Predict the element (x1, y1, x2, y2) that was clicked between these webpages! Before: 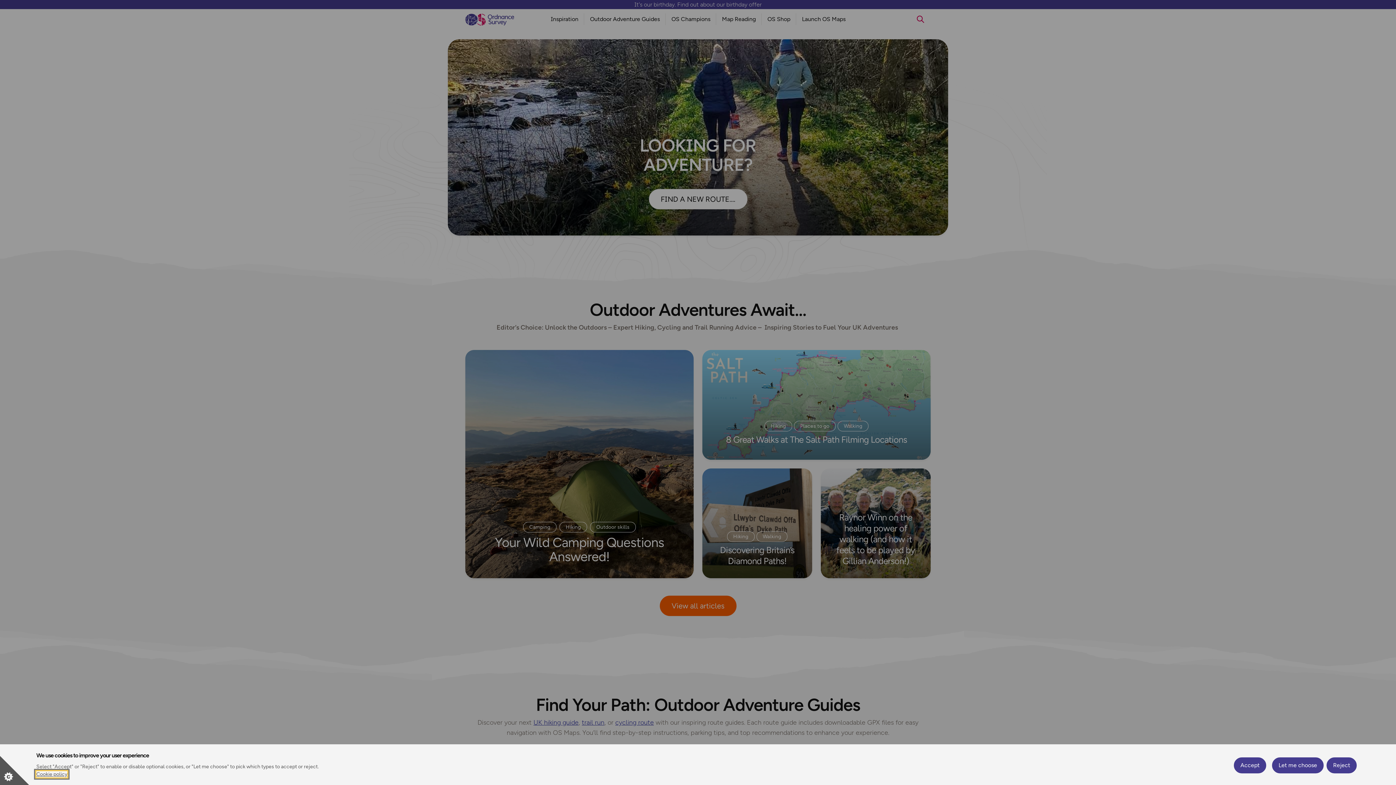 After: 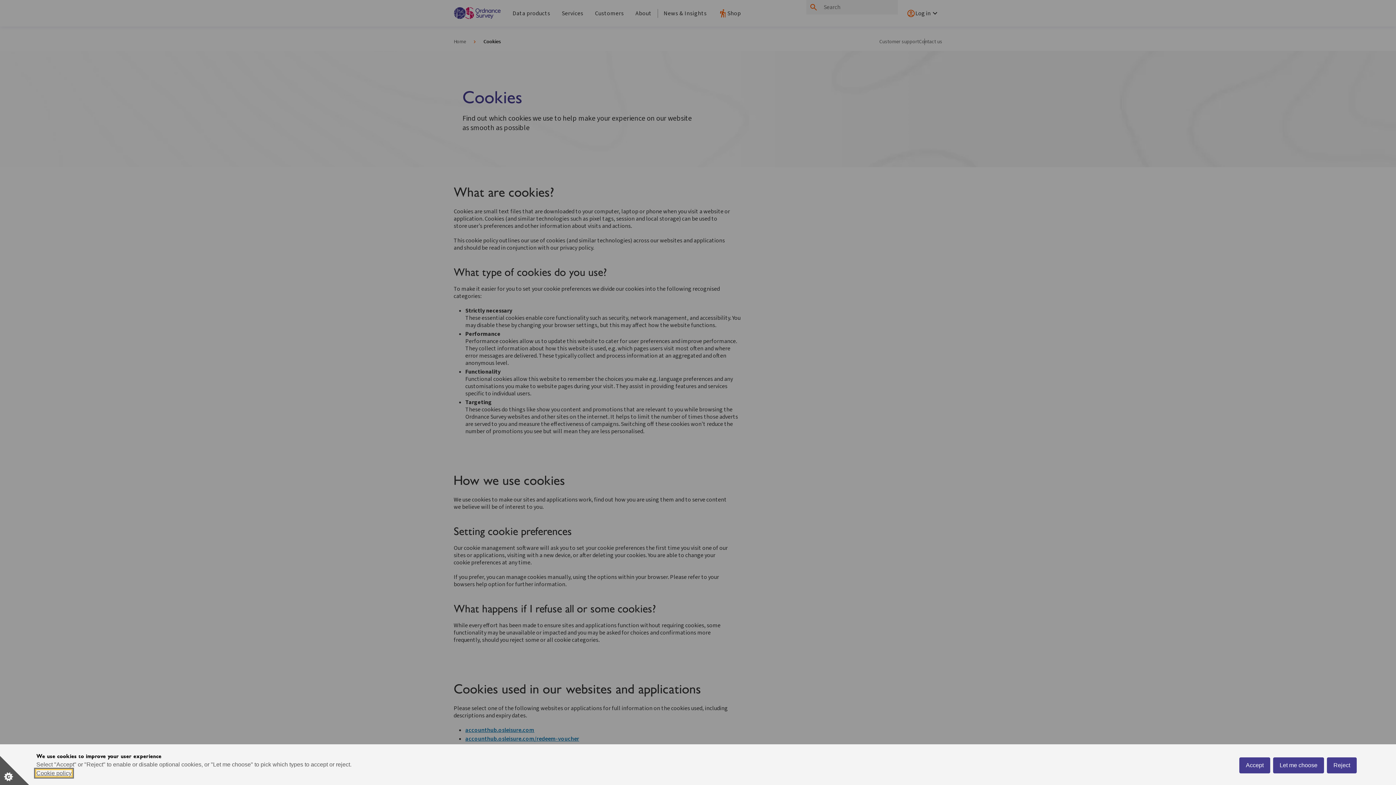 Action: label: Cookie policy bbox: (36, 771, 67, 777)